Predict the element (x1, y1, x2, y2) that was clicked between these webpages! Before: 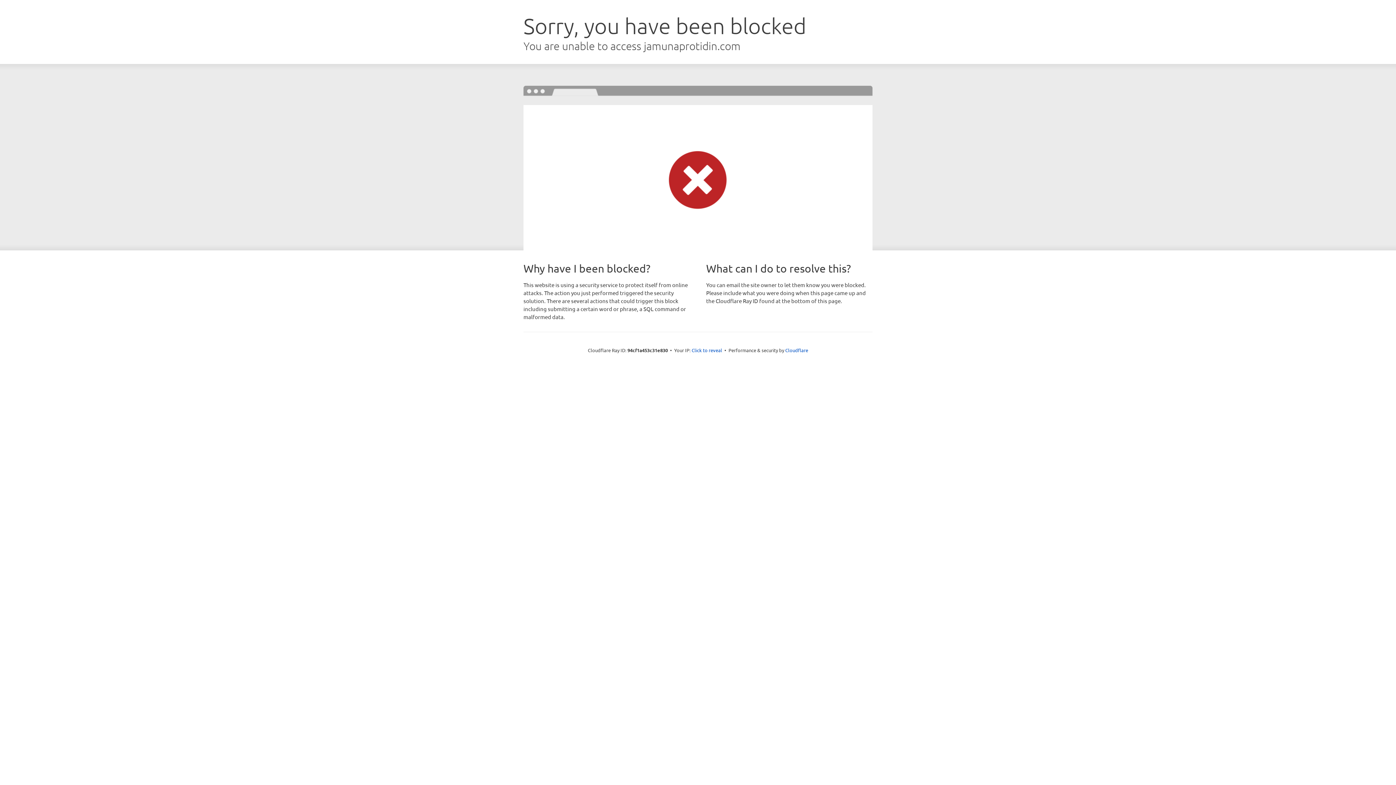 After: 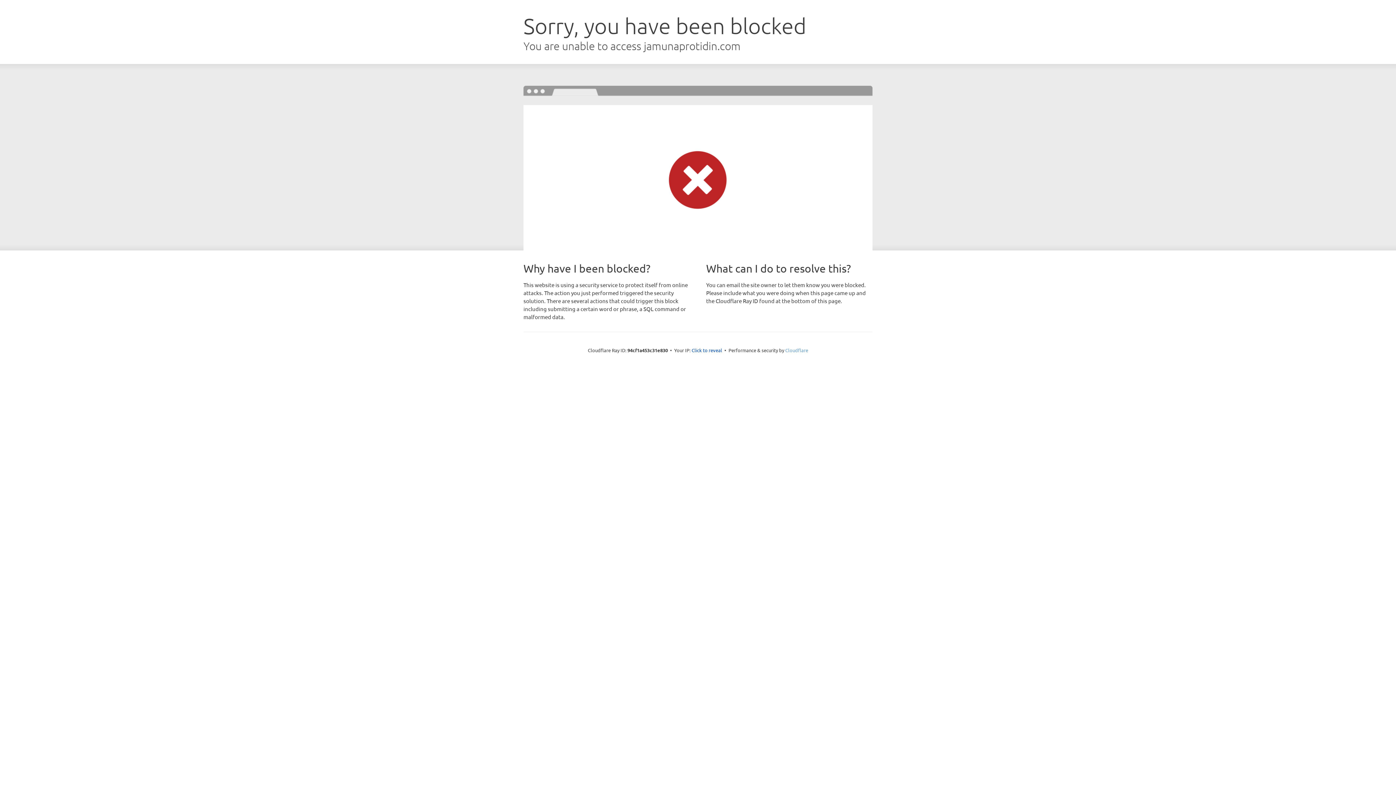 Action: label: Cloudflare bbox: (785, 347, 808, 353)